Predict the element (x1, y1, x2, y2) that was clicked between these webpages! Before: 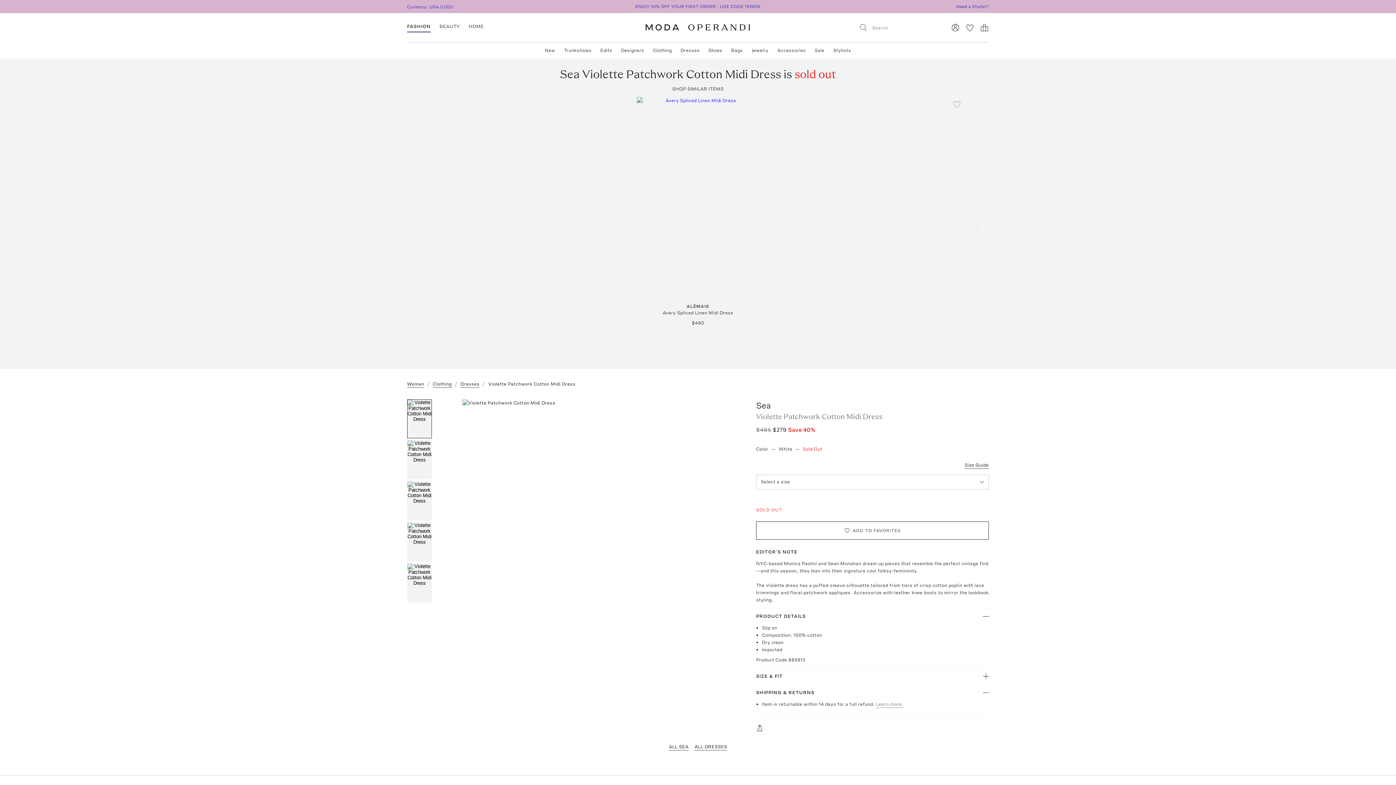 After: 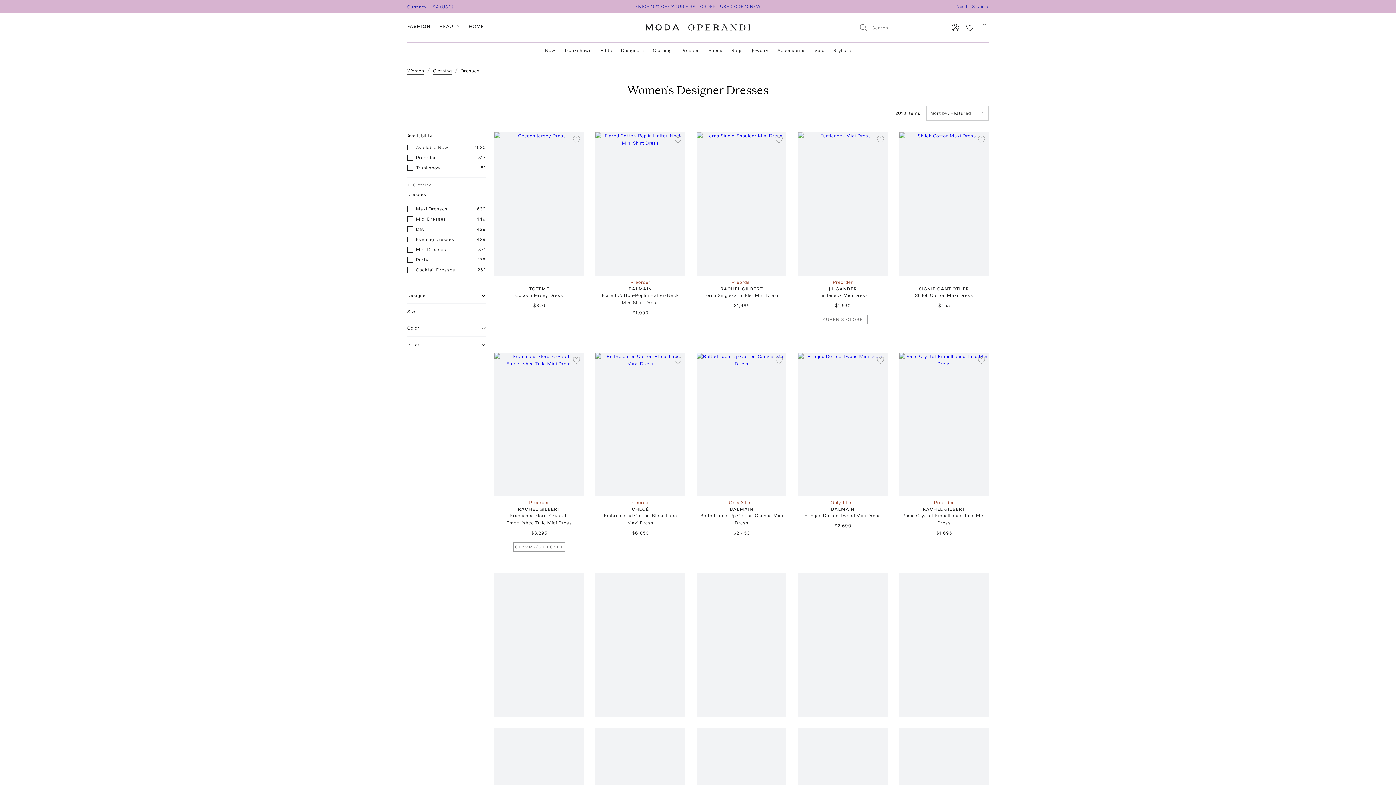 Action: label: Dresses bbox: (680, 46, 699, 54)